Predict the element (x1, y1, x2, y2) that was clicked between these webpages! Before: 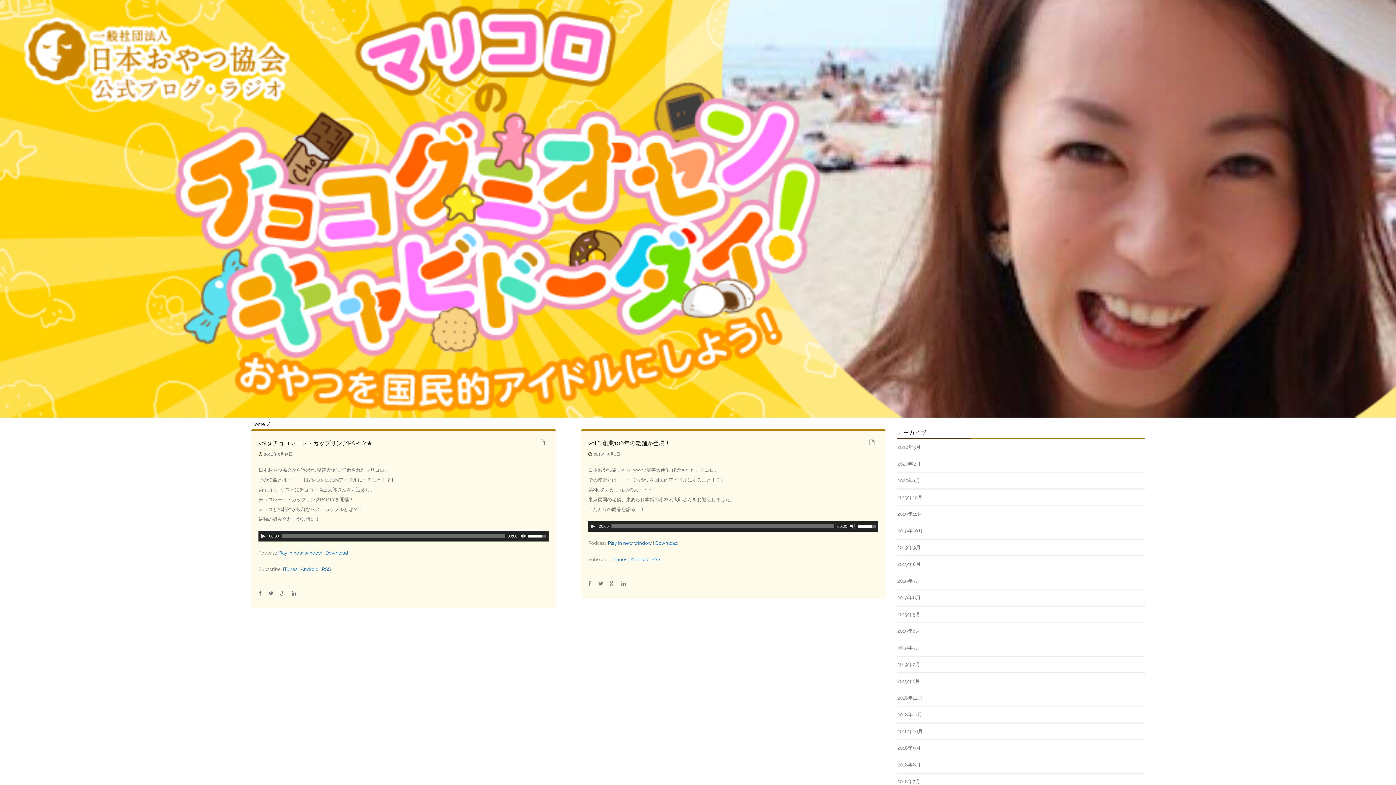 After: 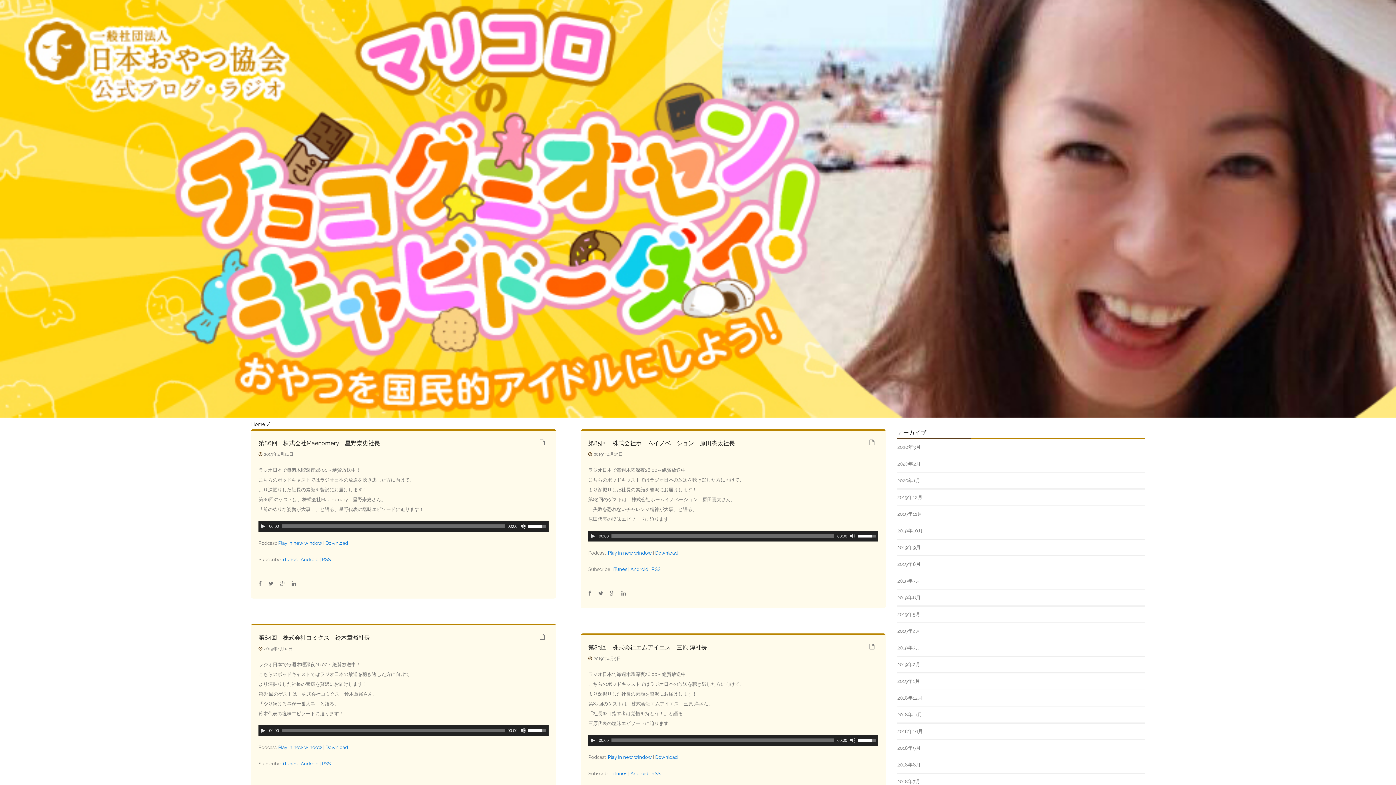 Action: bbox: (897, 628, 920, 634) label: 2019年4月